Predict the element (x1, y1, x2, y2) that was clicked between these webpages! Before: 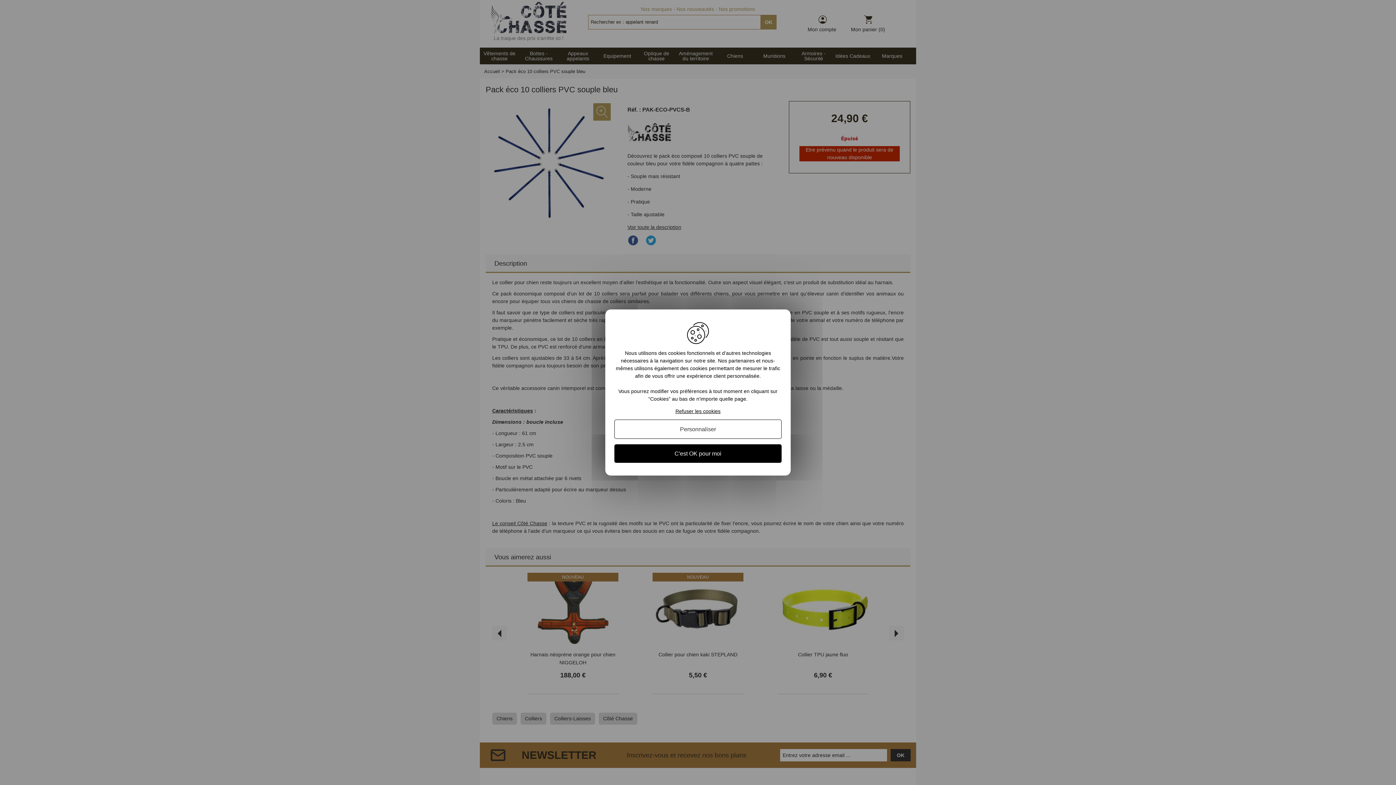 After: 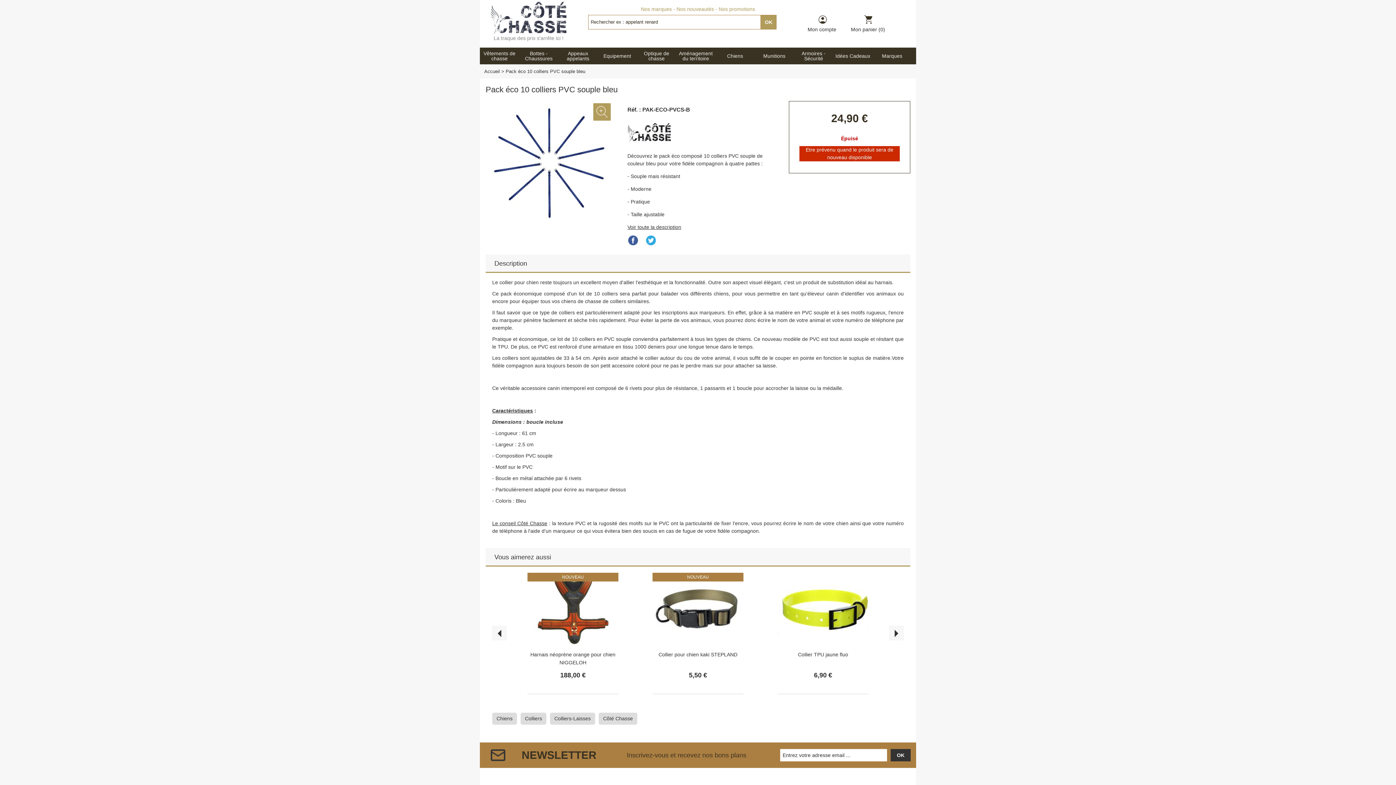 Action: label: Refuser les cookies bbox: (675, 408, 720, 414)